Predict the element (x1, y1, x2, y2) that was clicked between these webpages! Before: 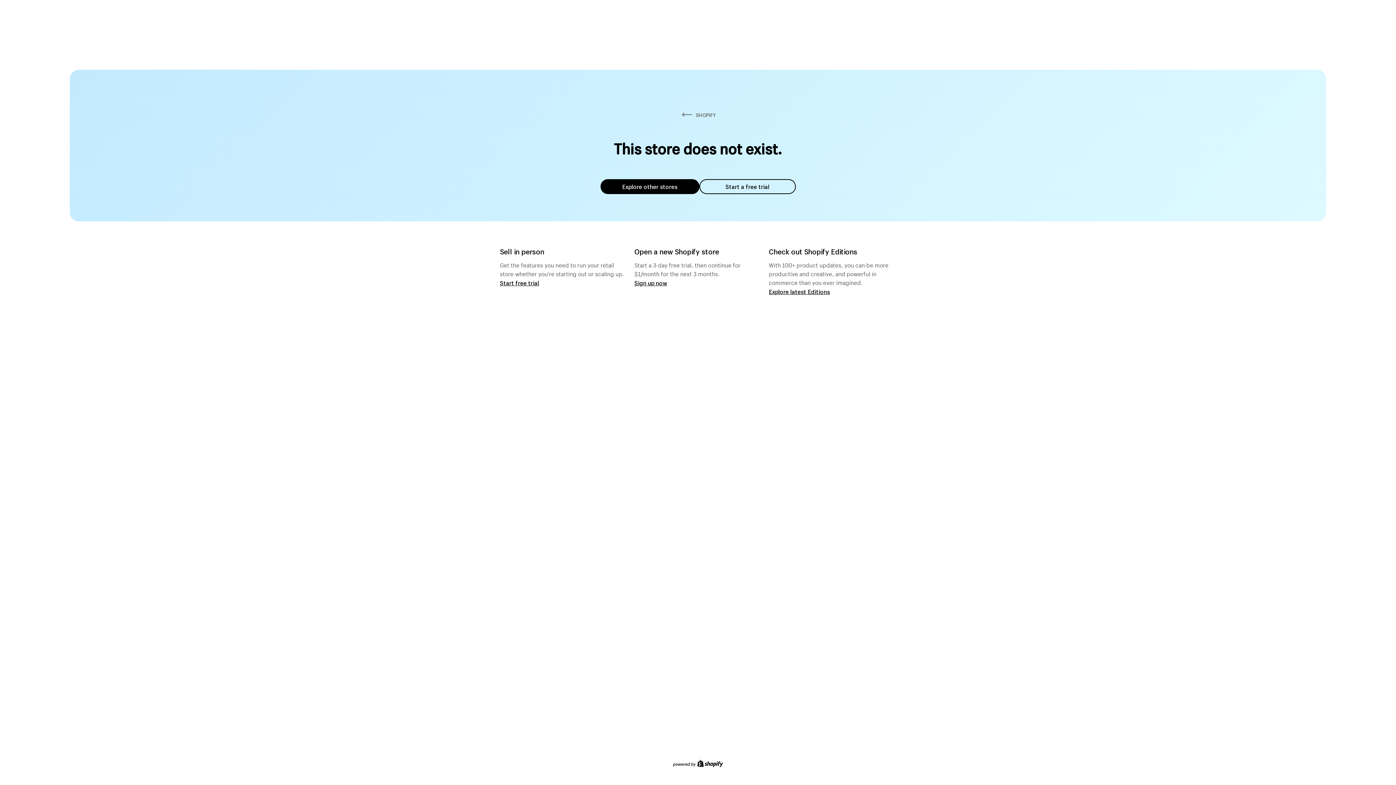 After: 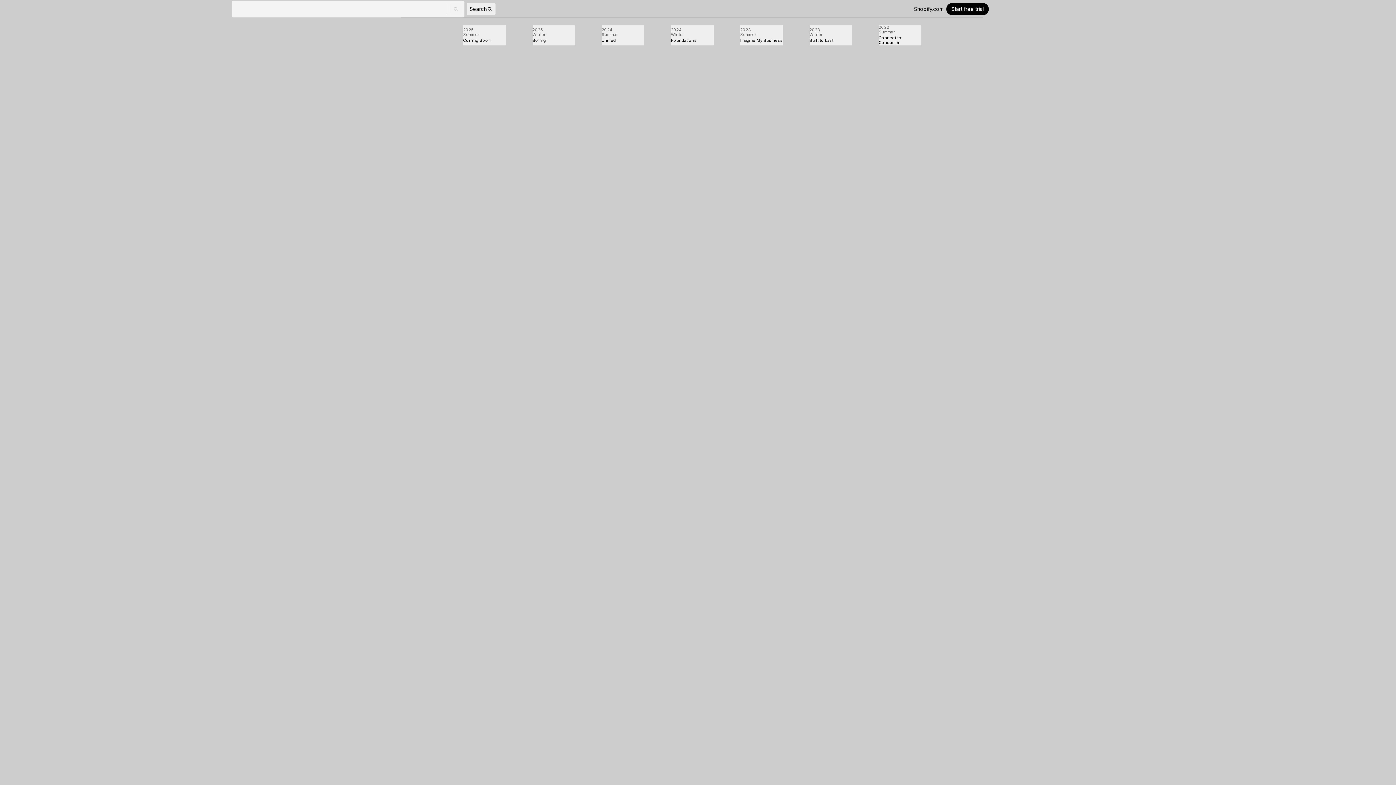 Action: label: Explore latest Editions bbox: (769, 287, 830, 295)